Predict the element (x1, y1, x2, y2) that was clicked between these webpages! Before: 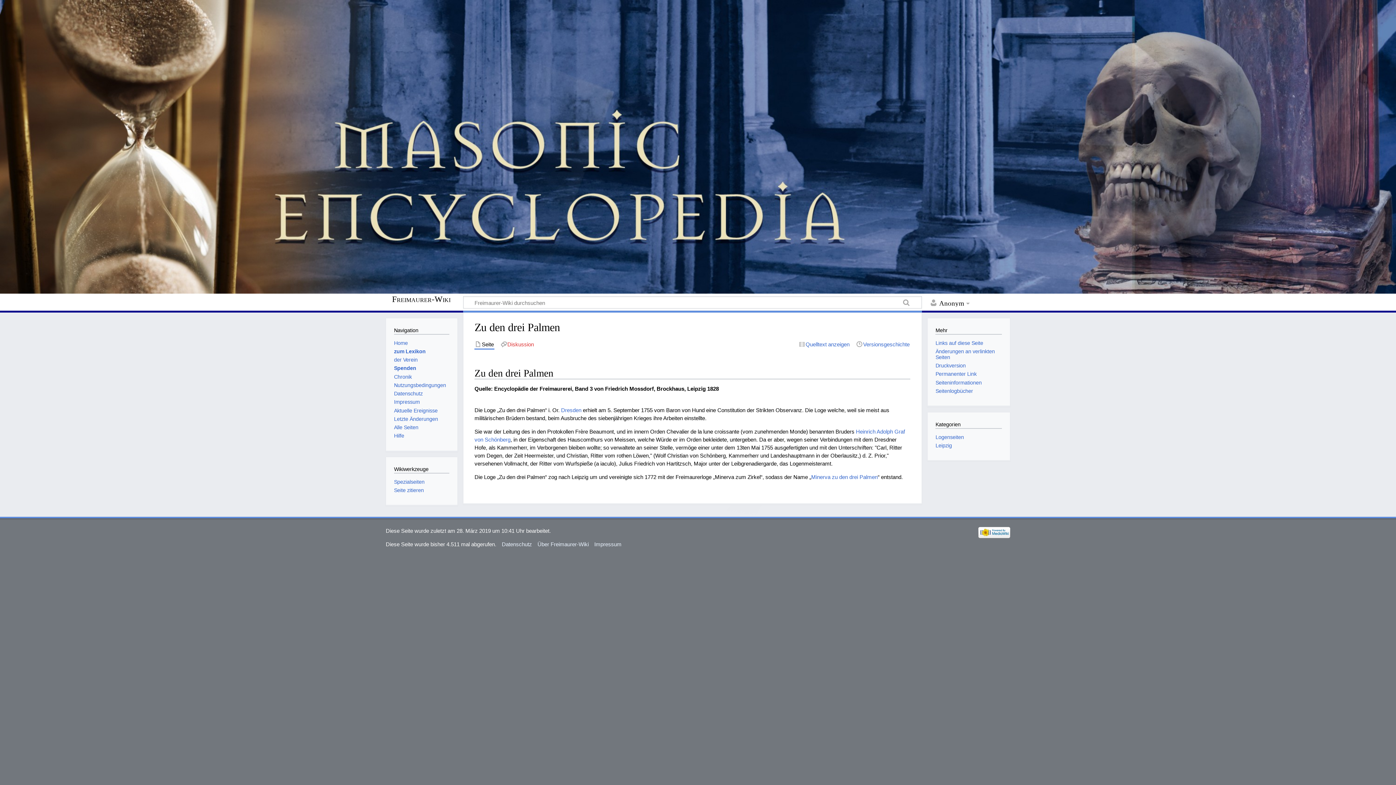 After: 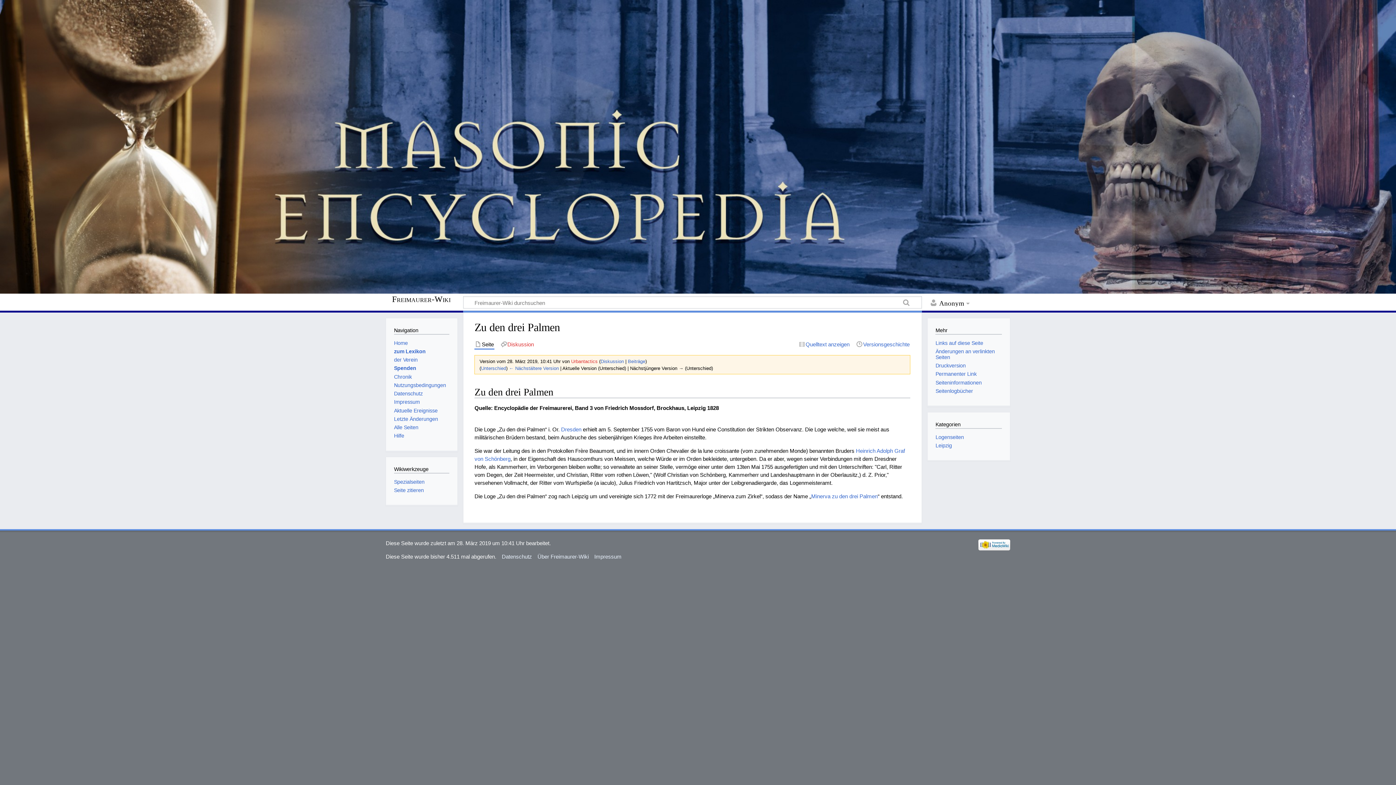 Action: label: Permanenter Link bbox: (935, 371, 976, 377)